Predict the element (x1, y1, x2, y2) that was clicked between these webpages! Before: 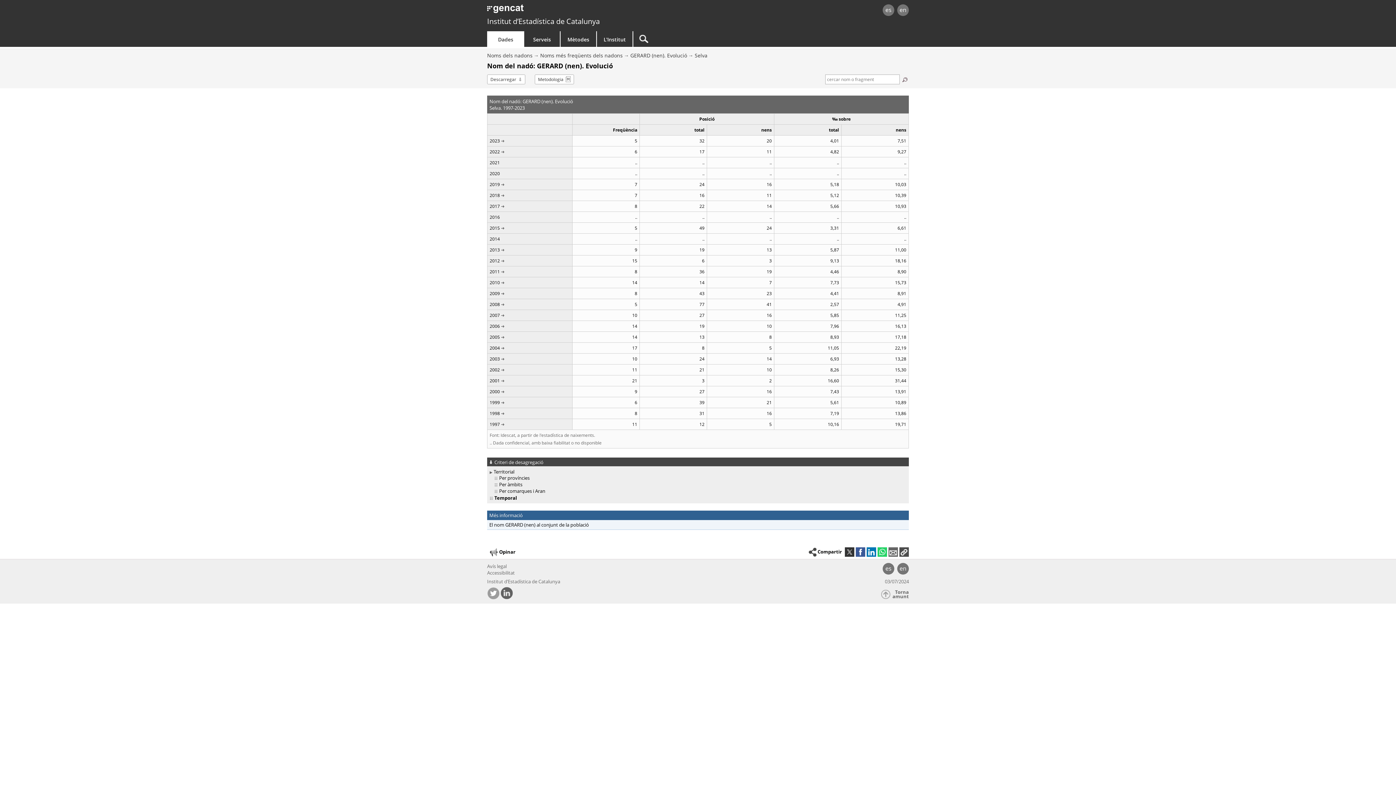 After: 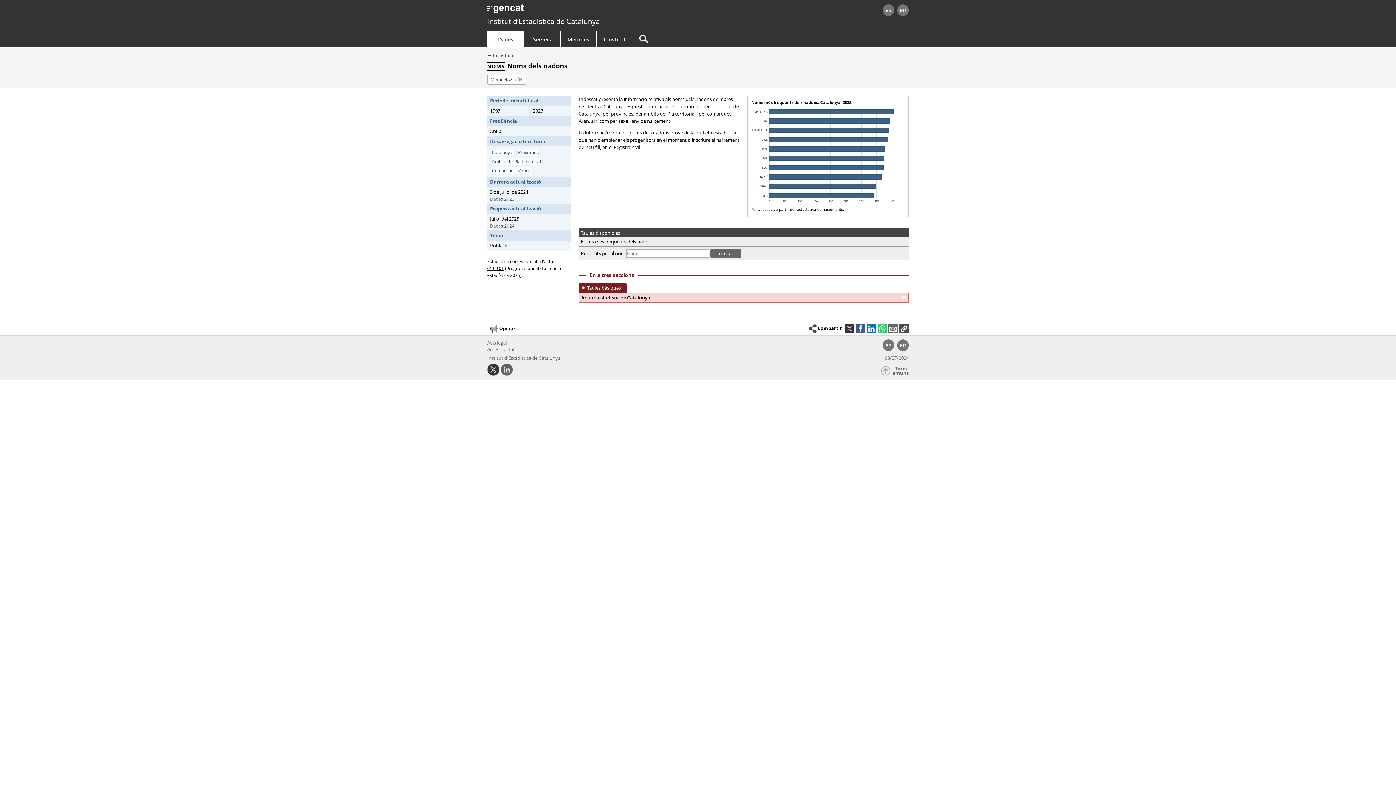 Action: bbox: (487, 52, 532, 58) label: Noms dels nadons